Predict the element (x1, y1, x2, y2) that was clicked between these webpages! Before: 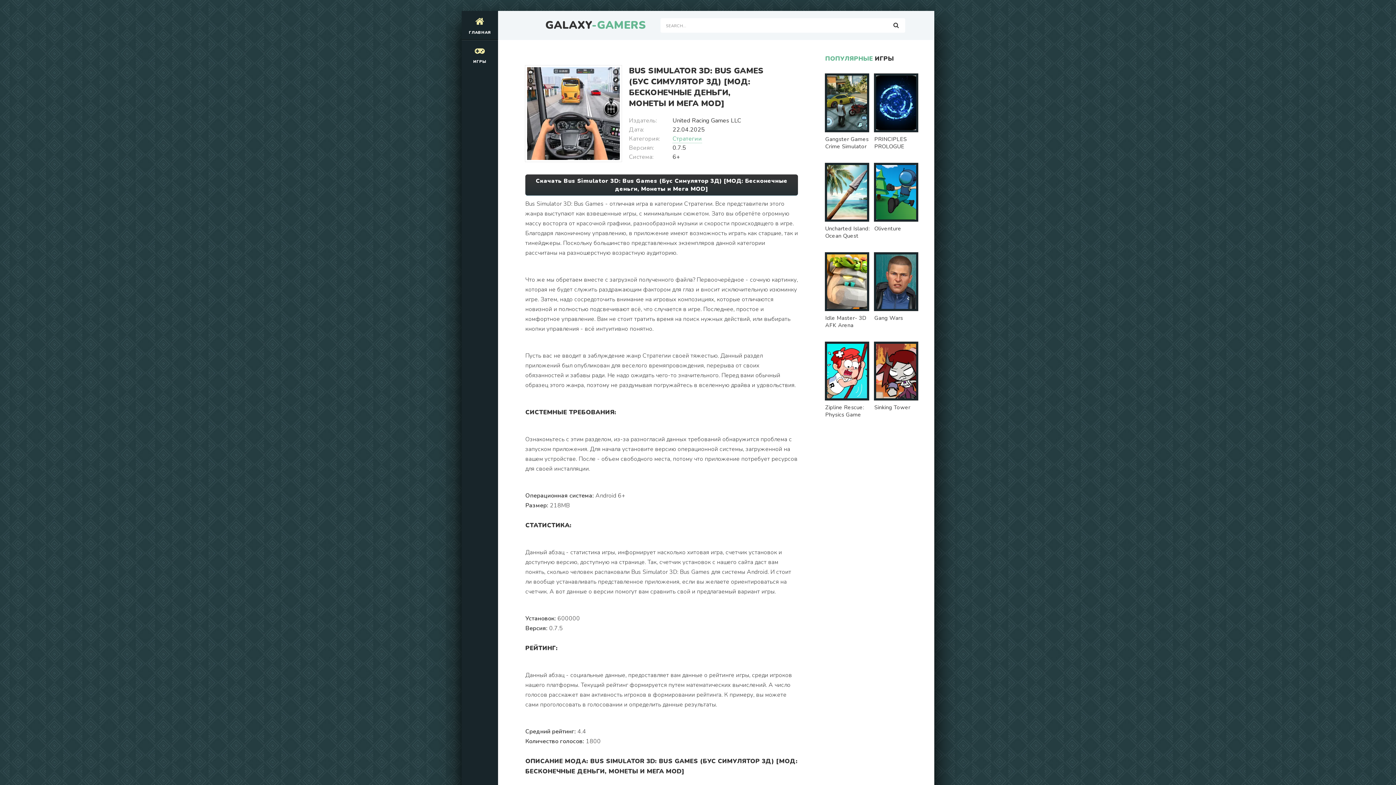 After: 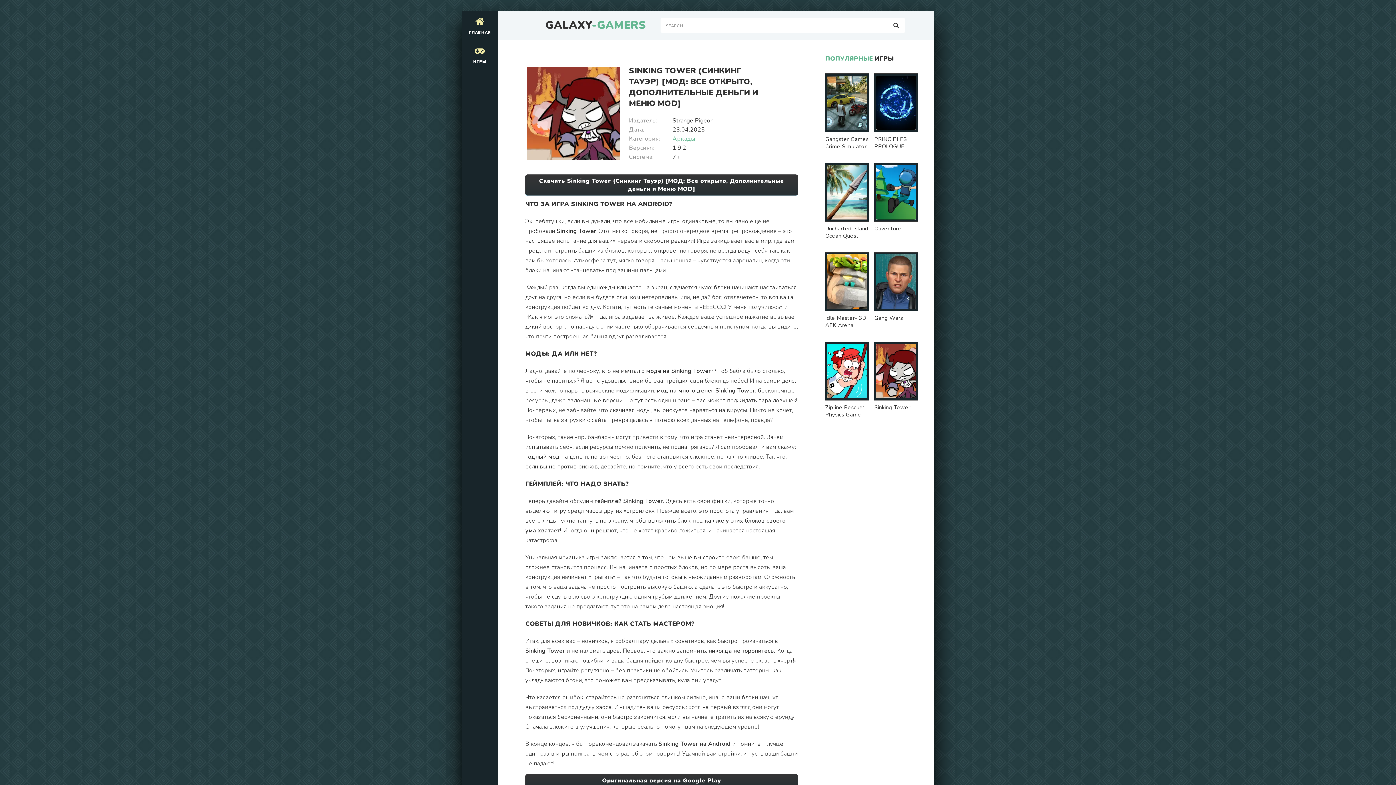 Action: bbox: (874, 342, 920, 413) label: Sinking Tower